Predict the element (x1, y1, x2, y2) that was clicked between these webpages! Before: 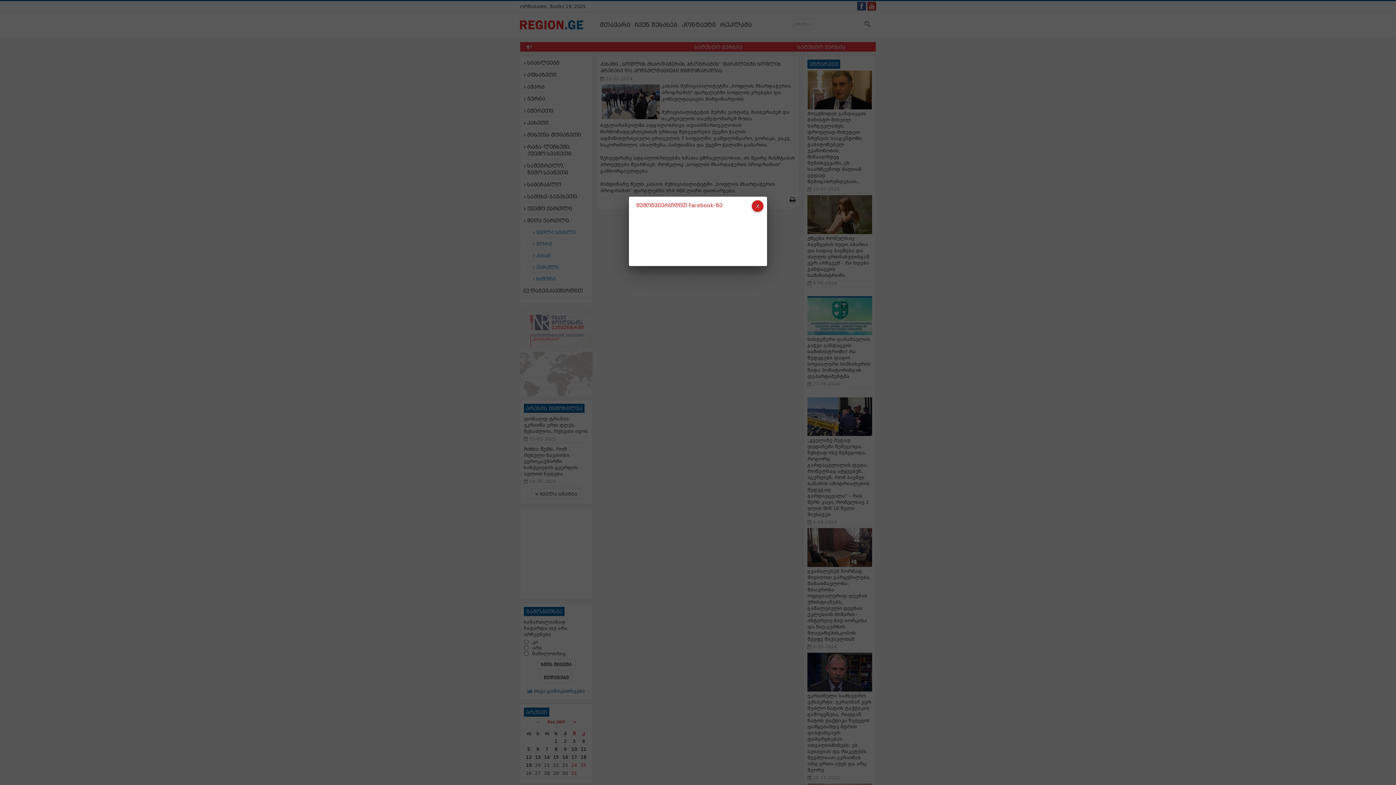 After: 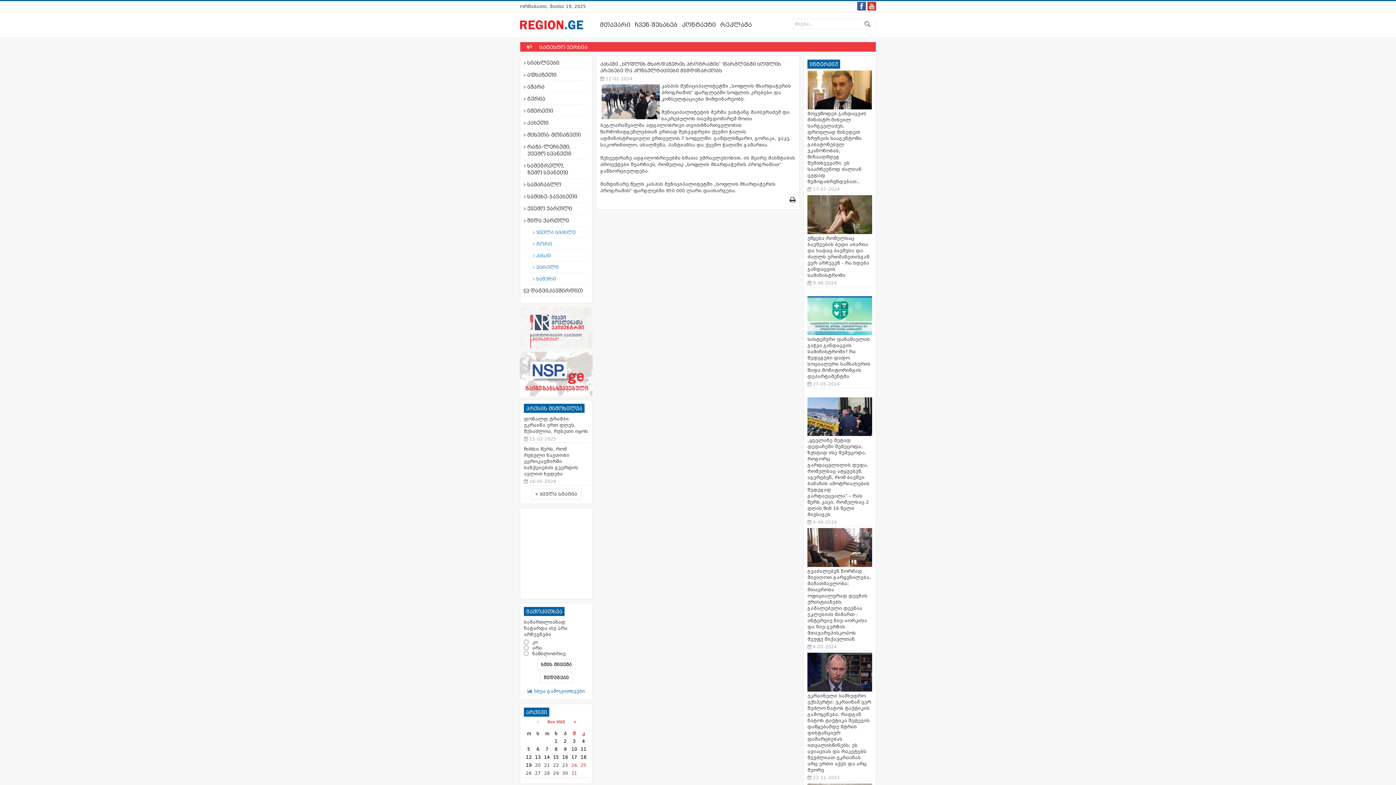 Action: bbox: (752, 200, 763, 212)